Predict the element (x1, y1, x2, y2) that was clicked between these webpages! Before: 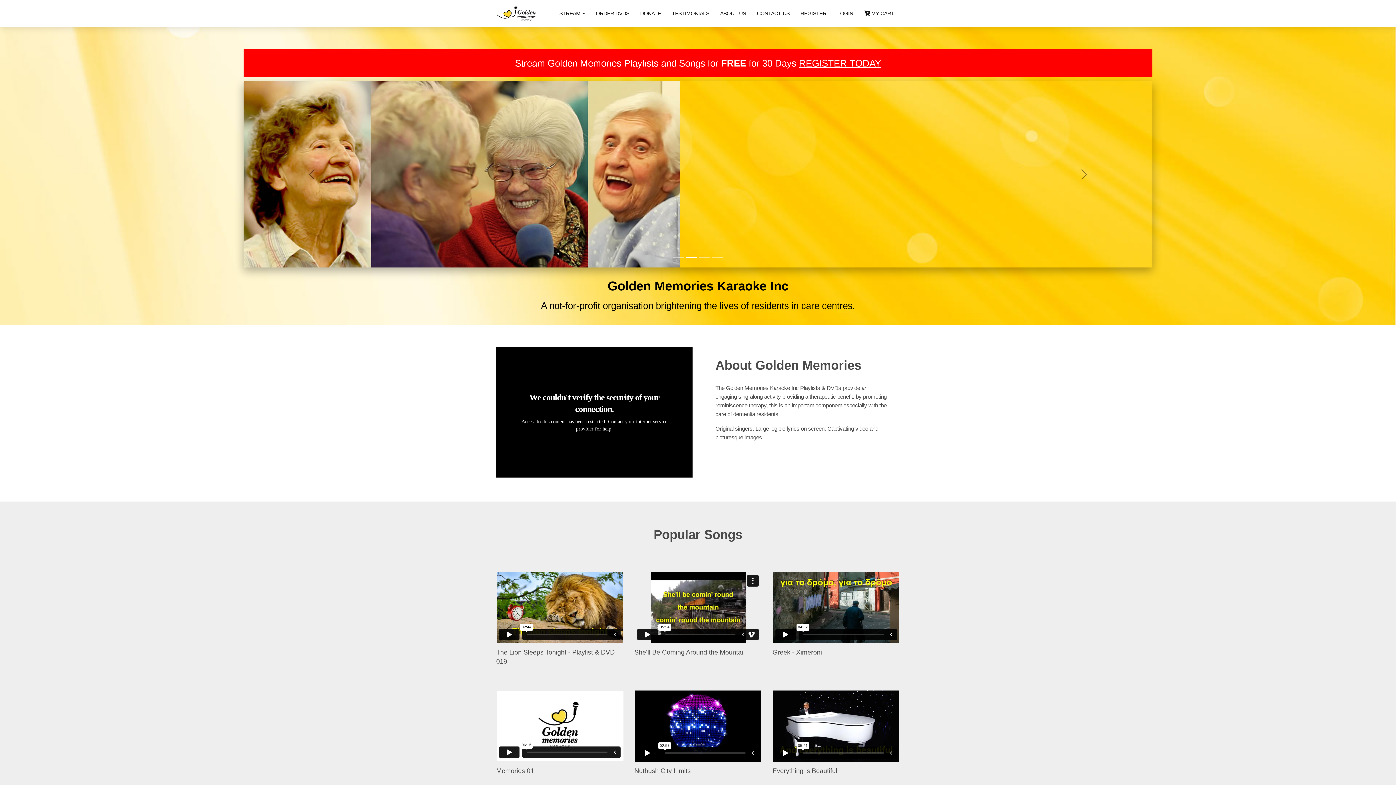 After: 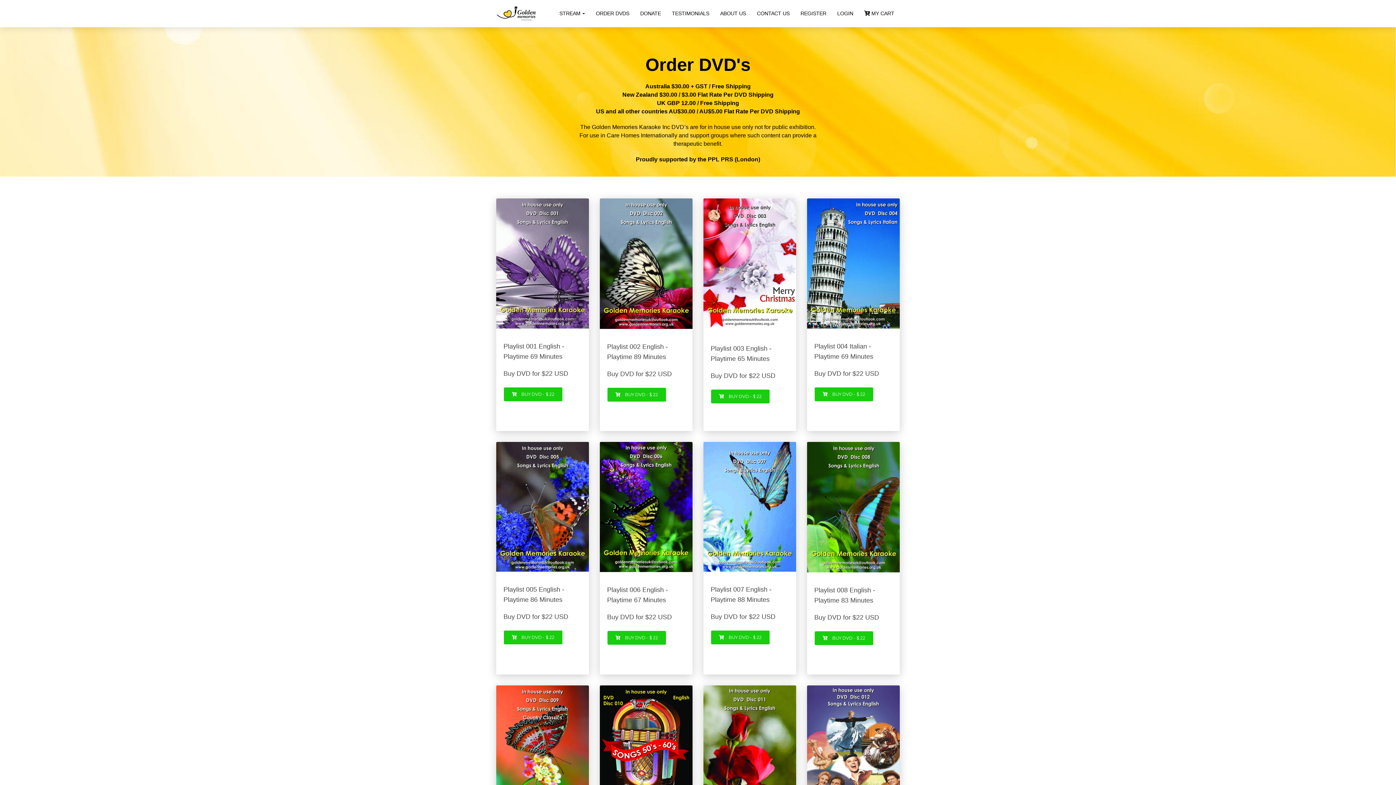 Action: bbox: (590, 8, 634, 18) label: ORDER DVDS